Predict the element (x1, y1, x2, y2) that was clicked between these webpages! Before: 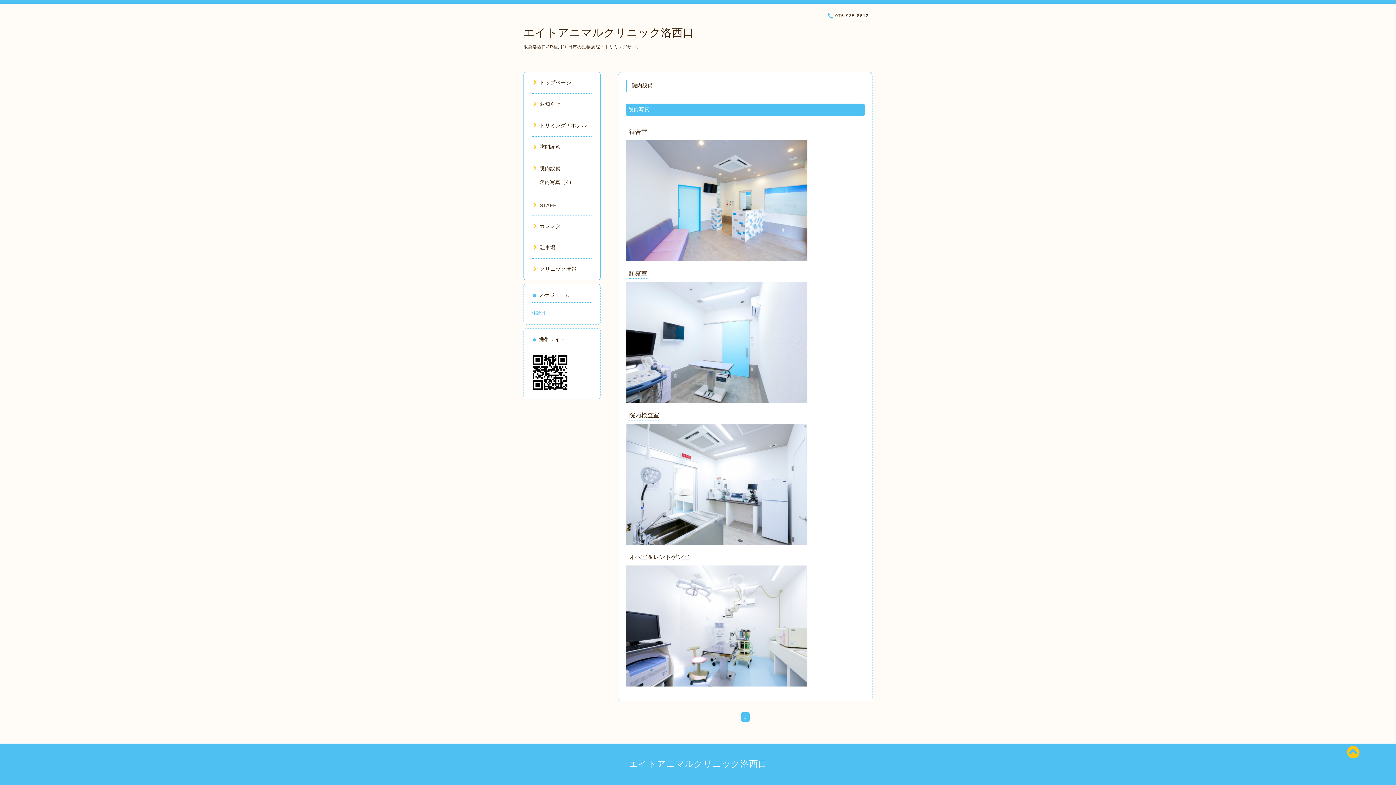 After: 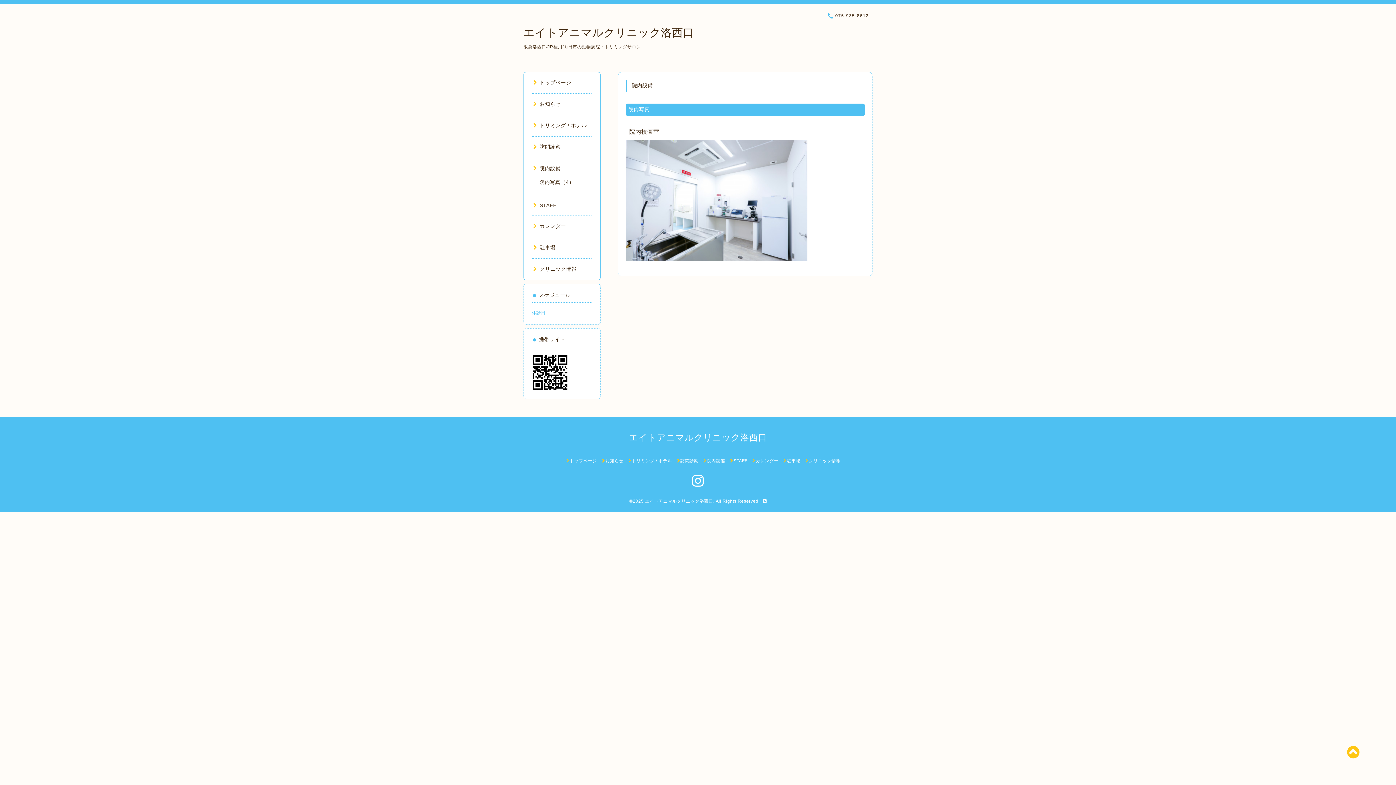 Action: label: 院内検査室 bbox: (629, 412, 659, 418)